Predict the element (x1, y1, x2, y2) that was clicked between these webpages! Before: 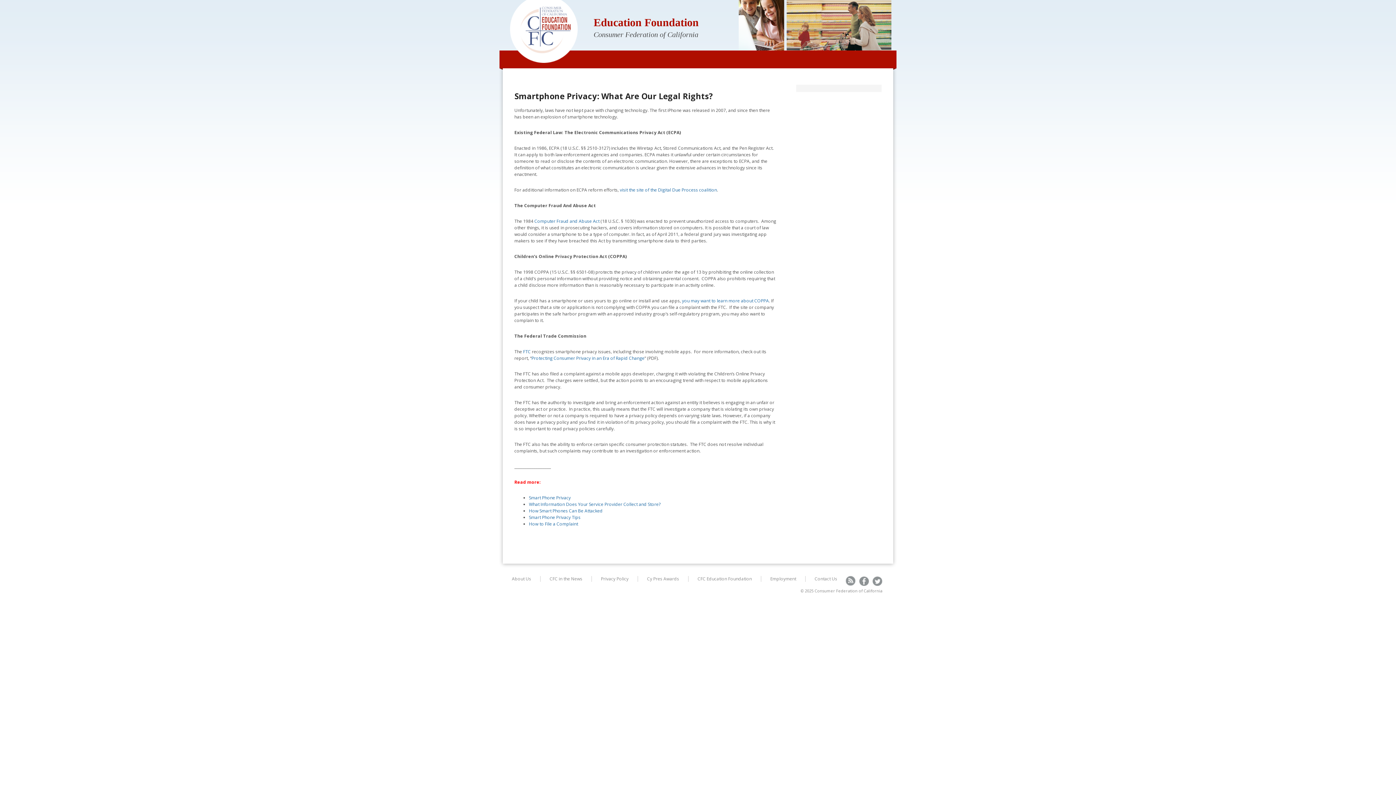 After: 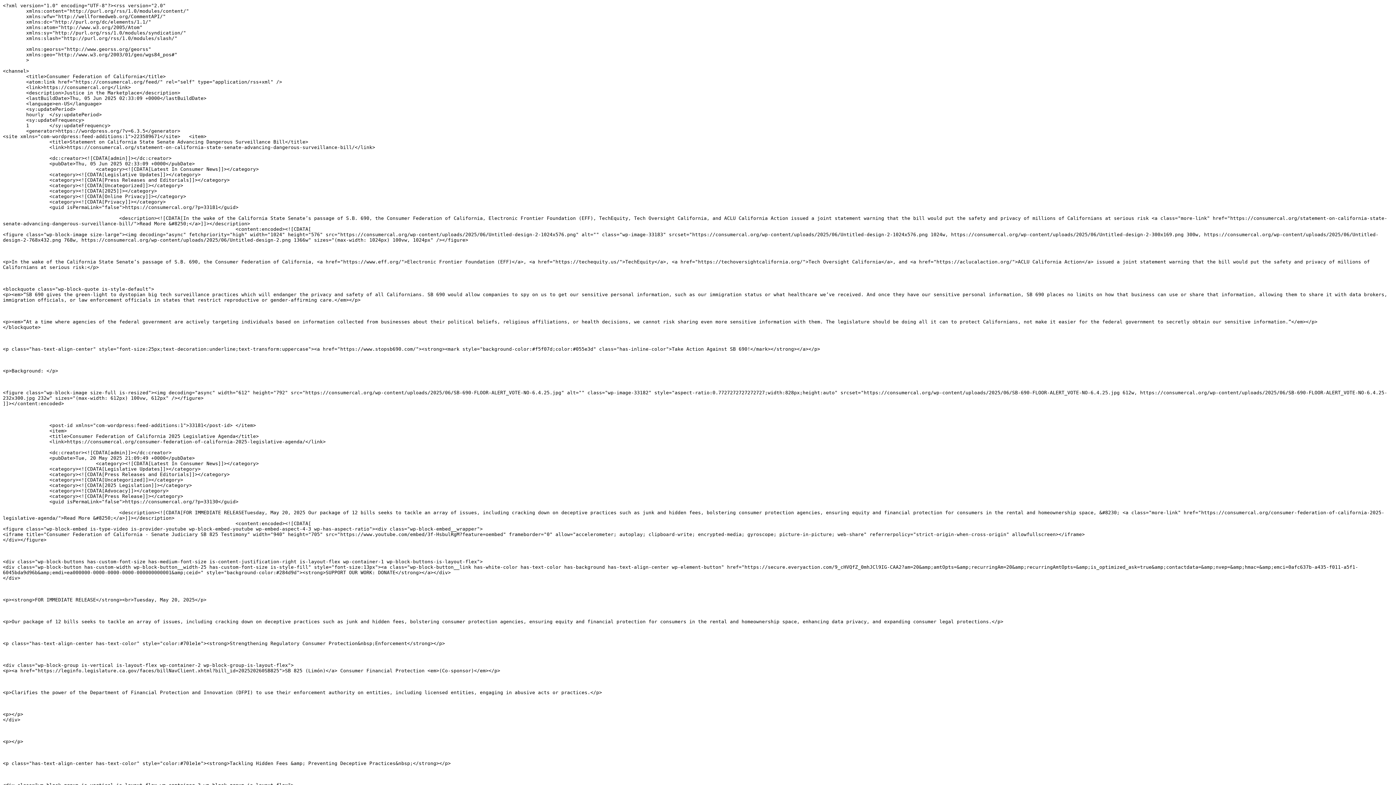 Action: label: R bbox: (845, 576, 855, 586)